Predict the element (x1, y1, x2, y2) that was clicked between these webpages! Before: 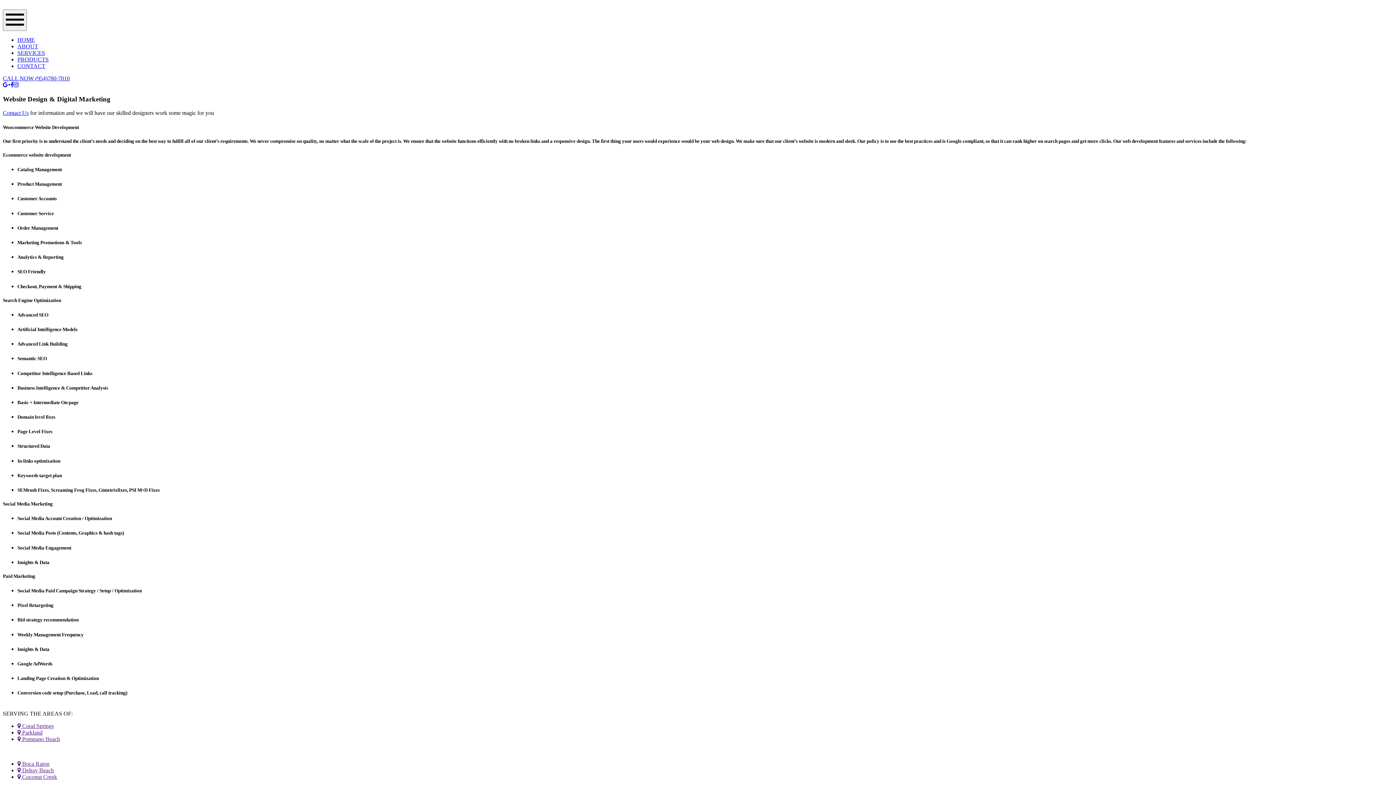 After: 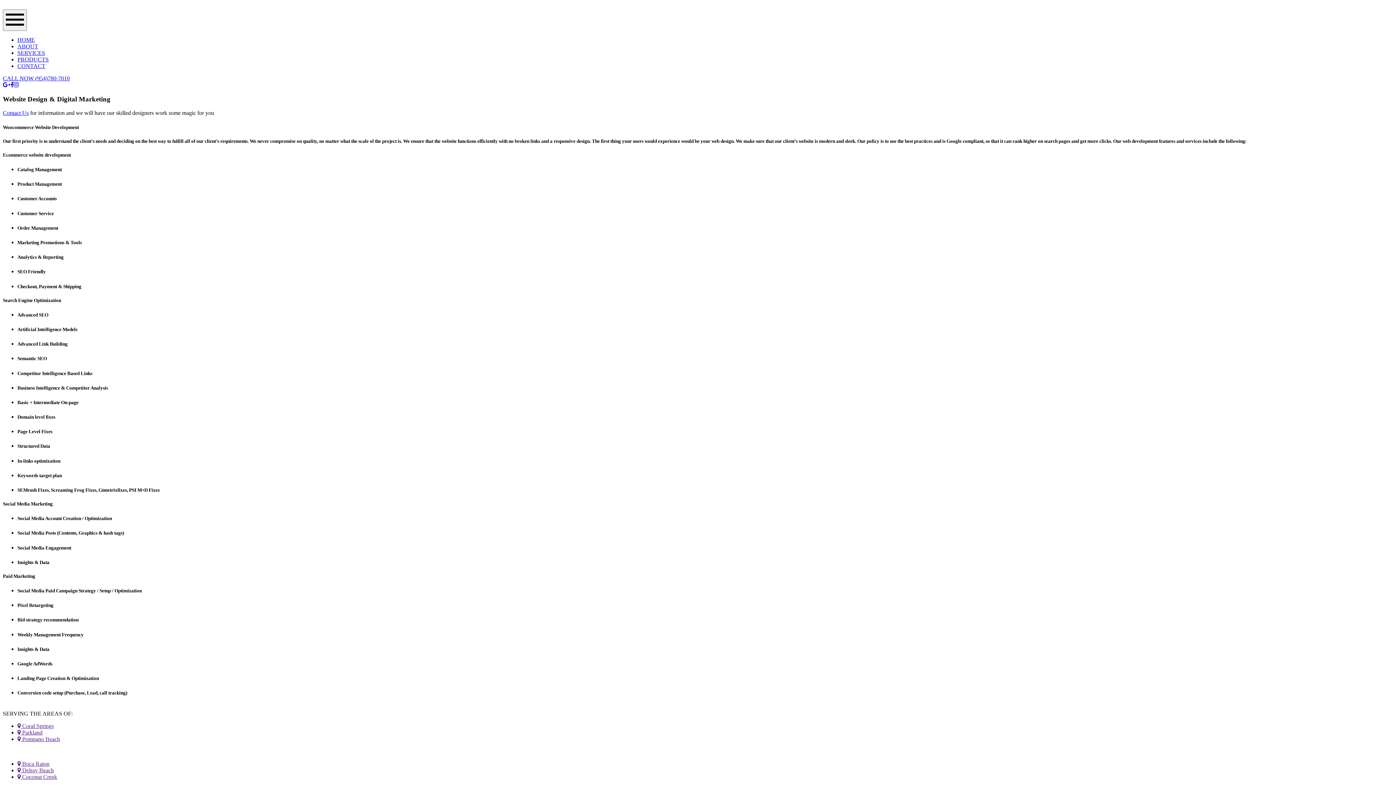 Action: bbox: (2, 81, 10, 88)